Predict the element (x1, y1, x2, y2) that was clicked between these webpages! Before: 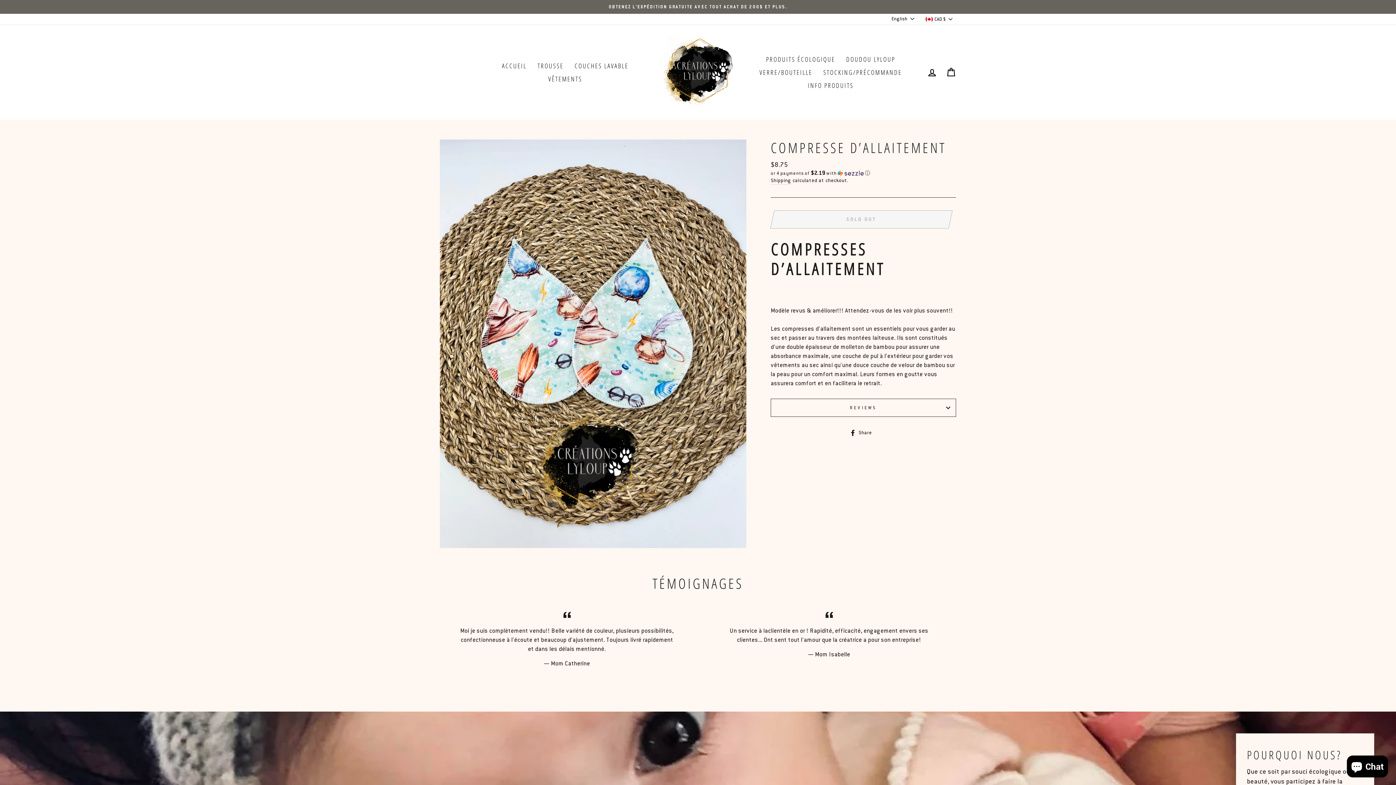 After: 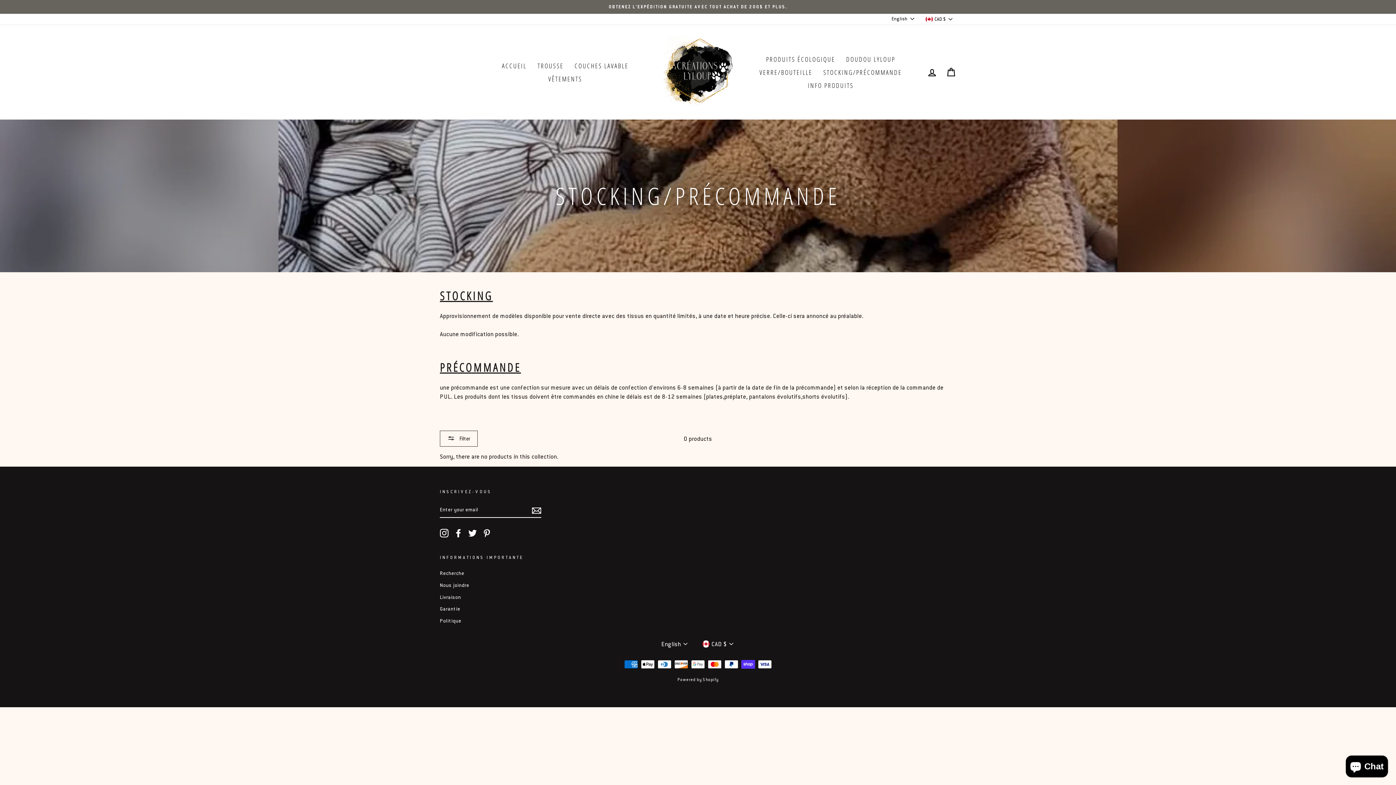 Action: bbox: (818, 65, 907, 78) label: STOCKING/PRÉCOMMANDE